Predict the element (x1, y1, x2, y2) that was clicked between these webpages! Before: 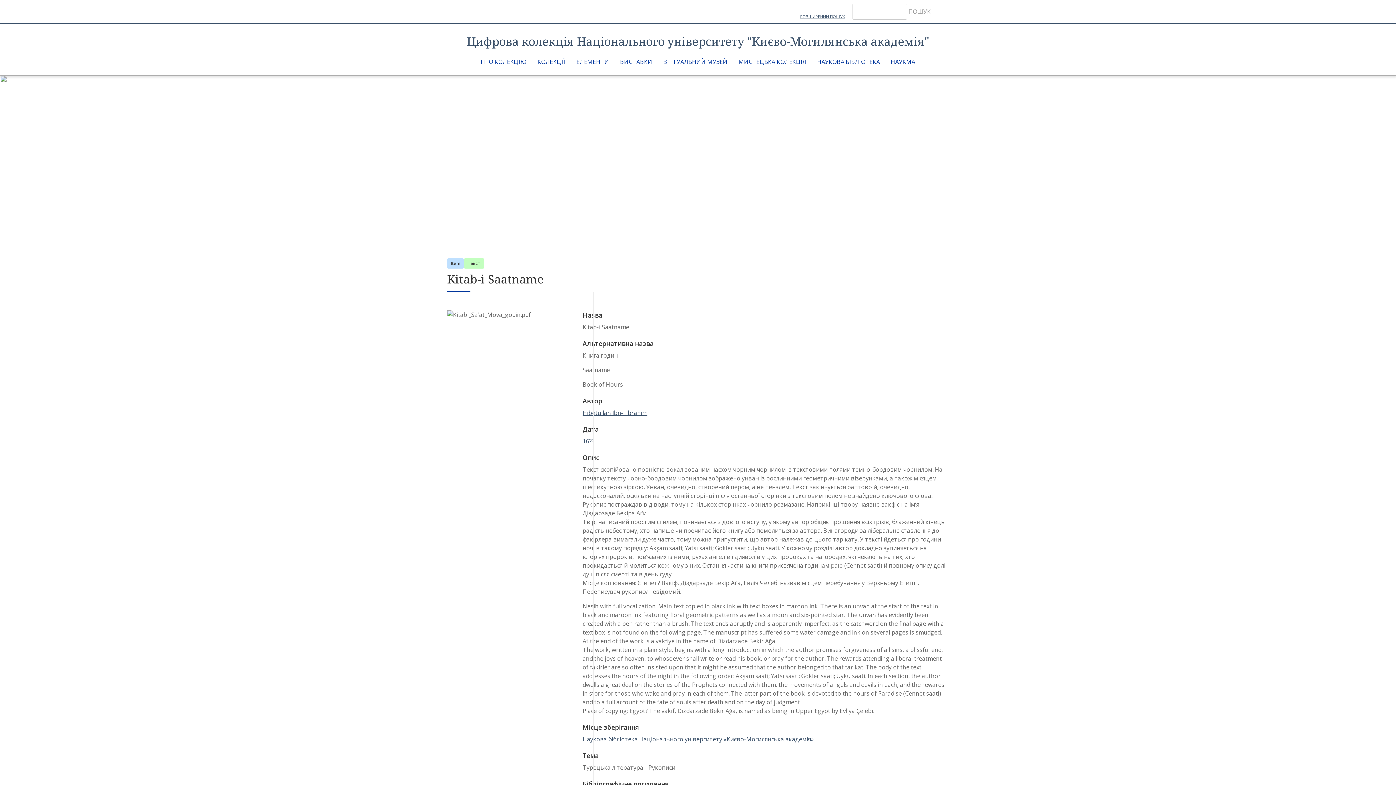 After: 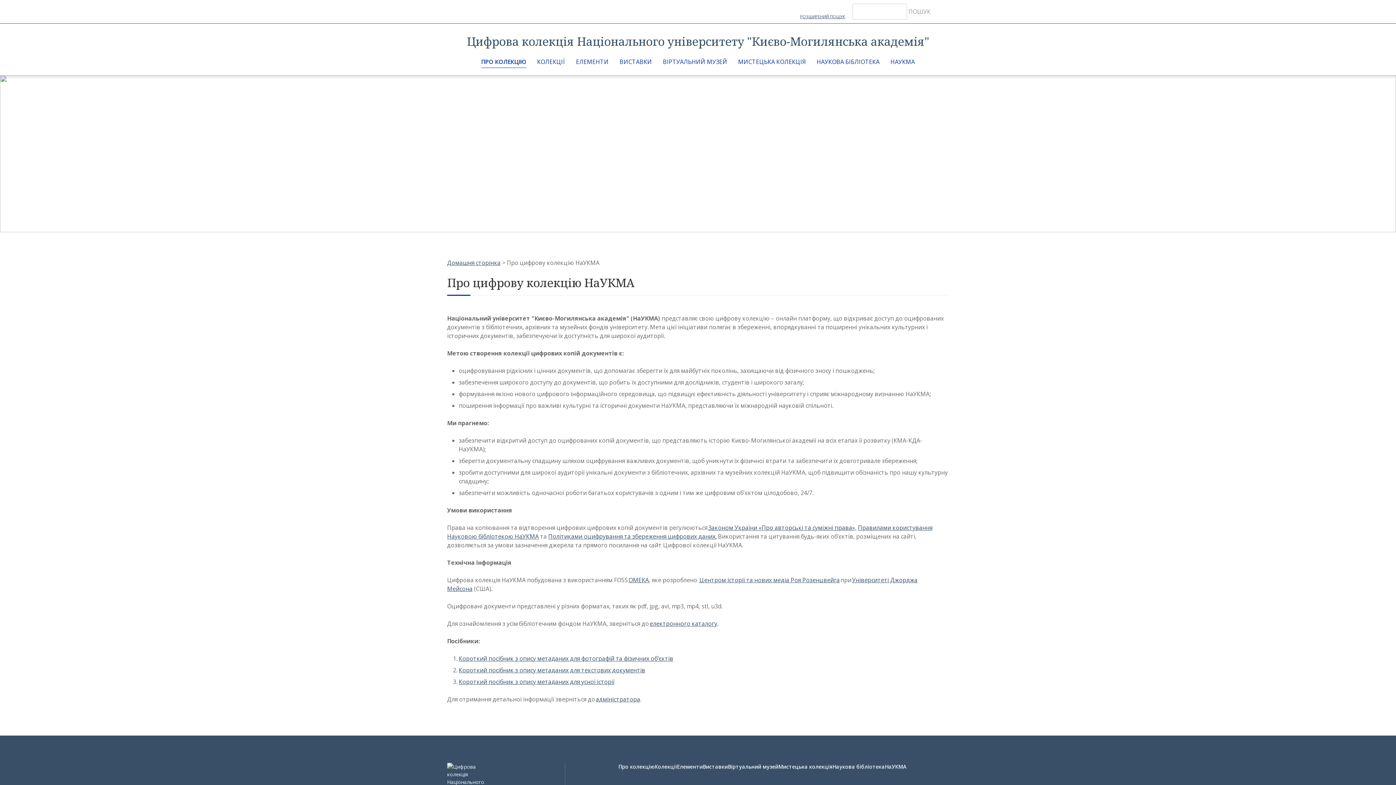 Action: label: ПРО КОЛЕКЦІЮ bbox: (480, 55, 526, 67)